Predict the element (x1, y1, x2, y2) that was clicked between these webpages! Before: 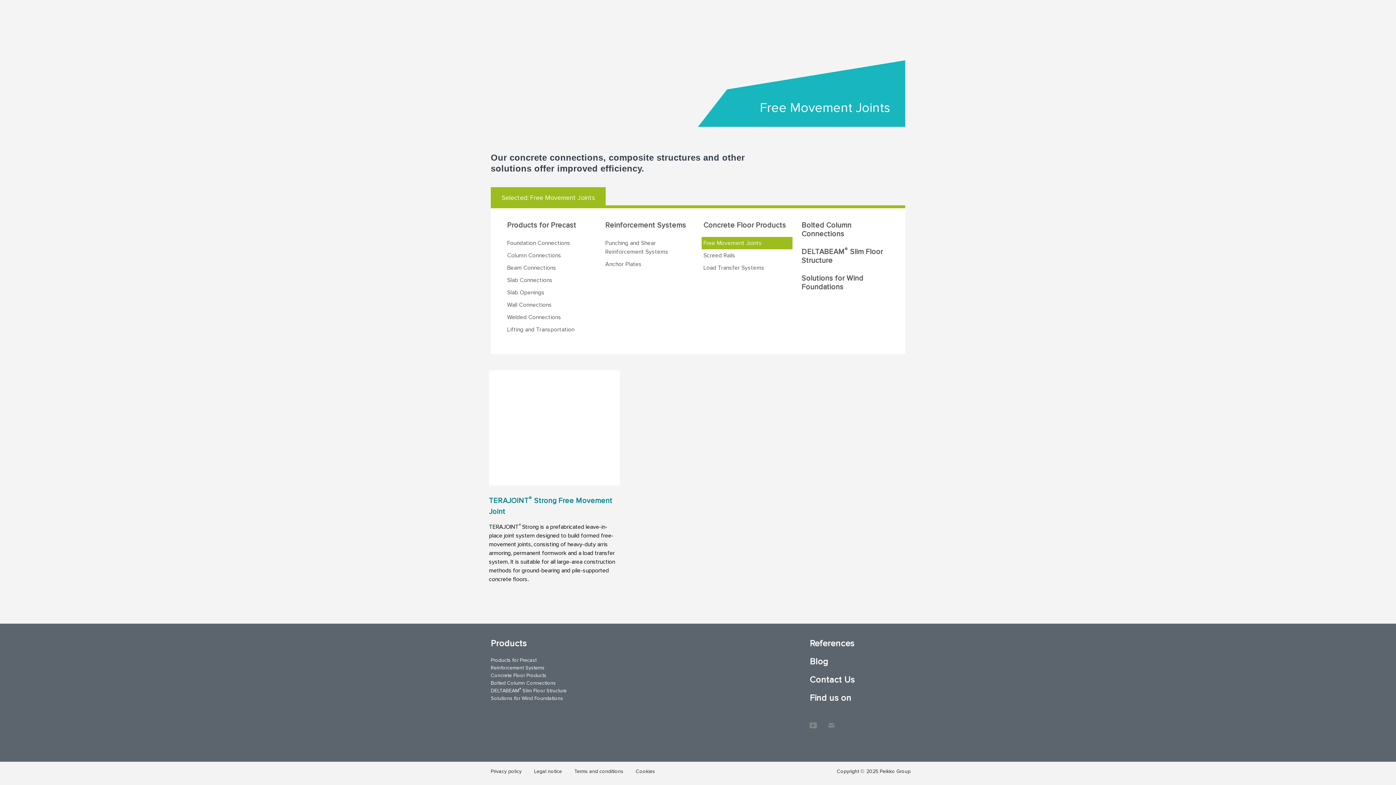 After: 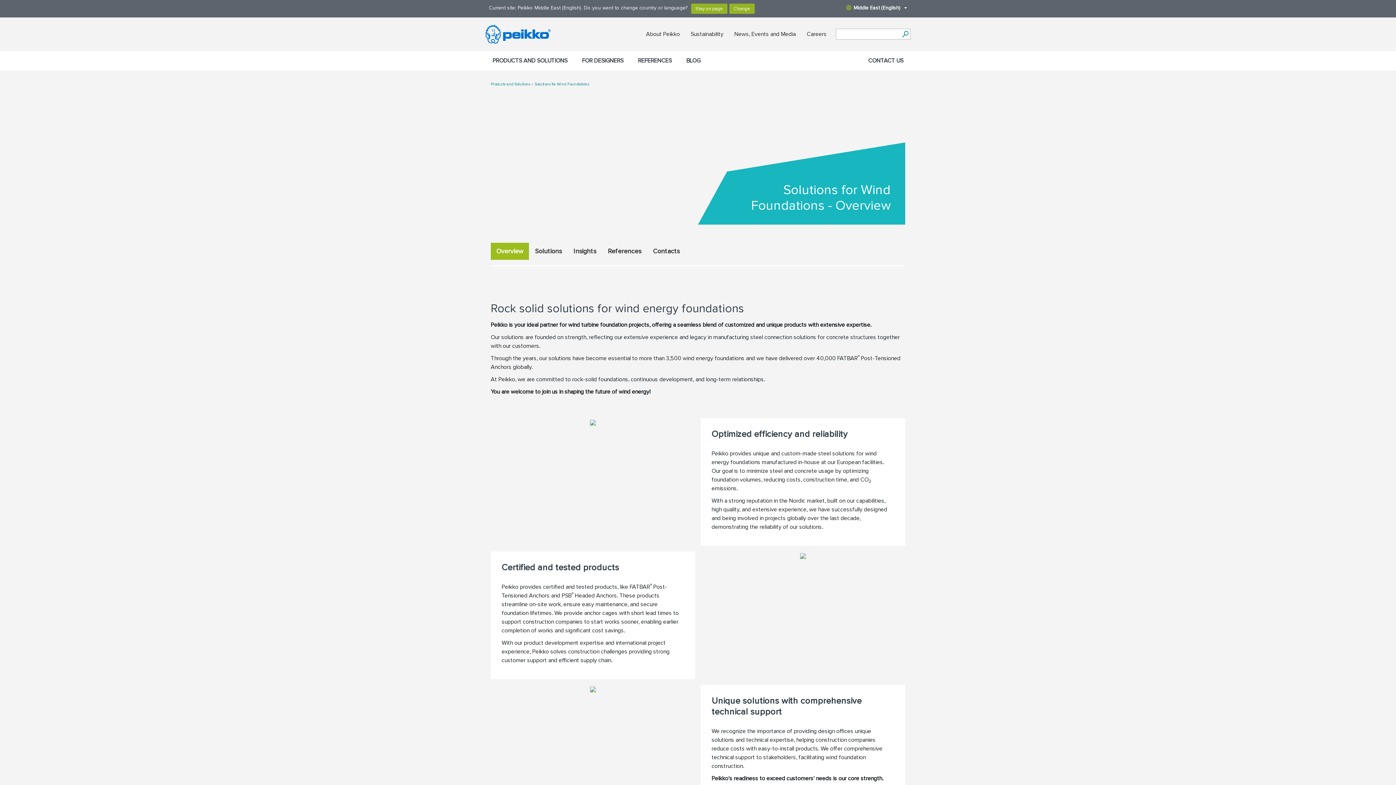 Action: label: Solutions for Wind Foundations bbox: (490, 694, 566, 702)